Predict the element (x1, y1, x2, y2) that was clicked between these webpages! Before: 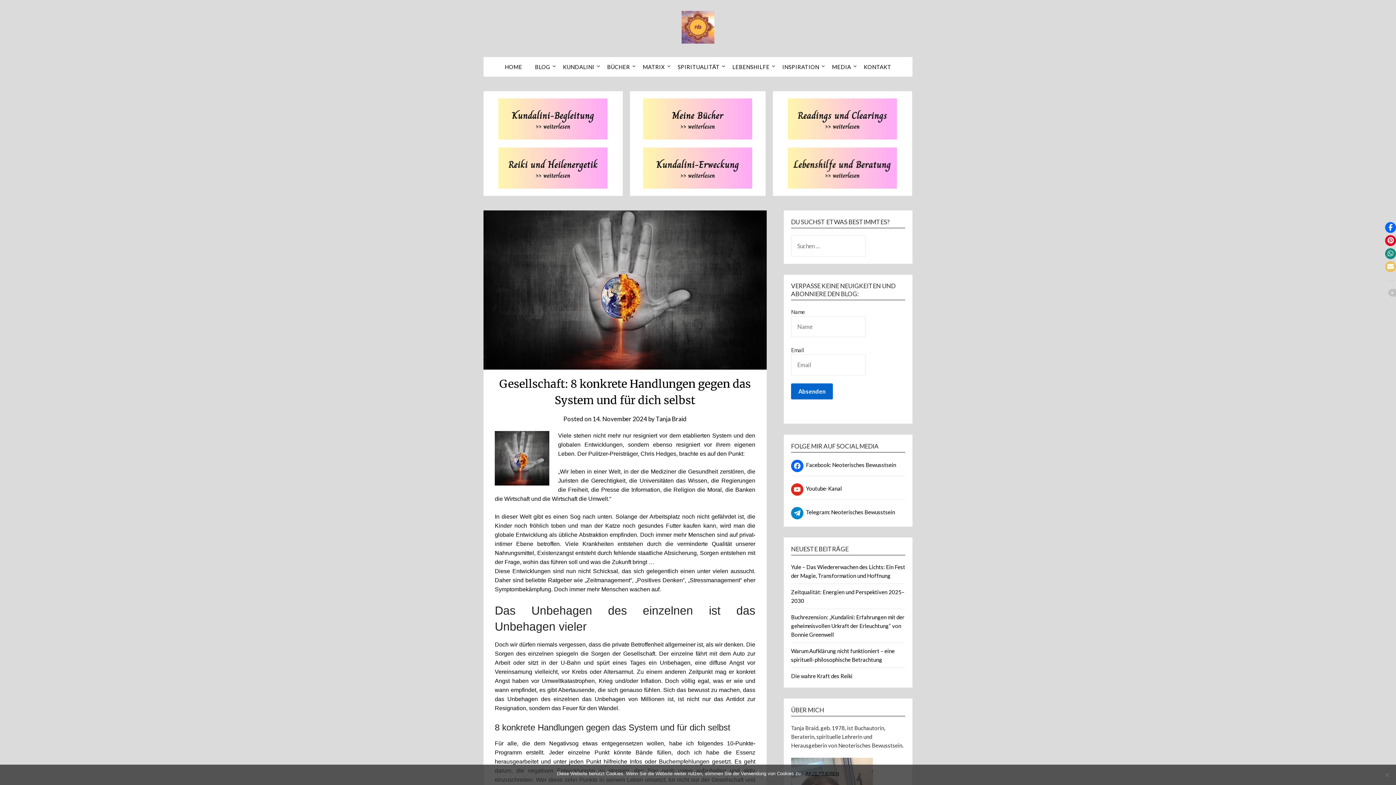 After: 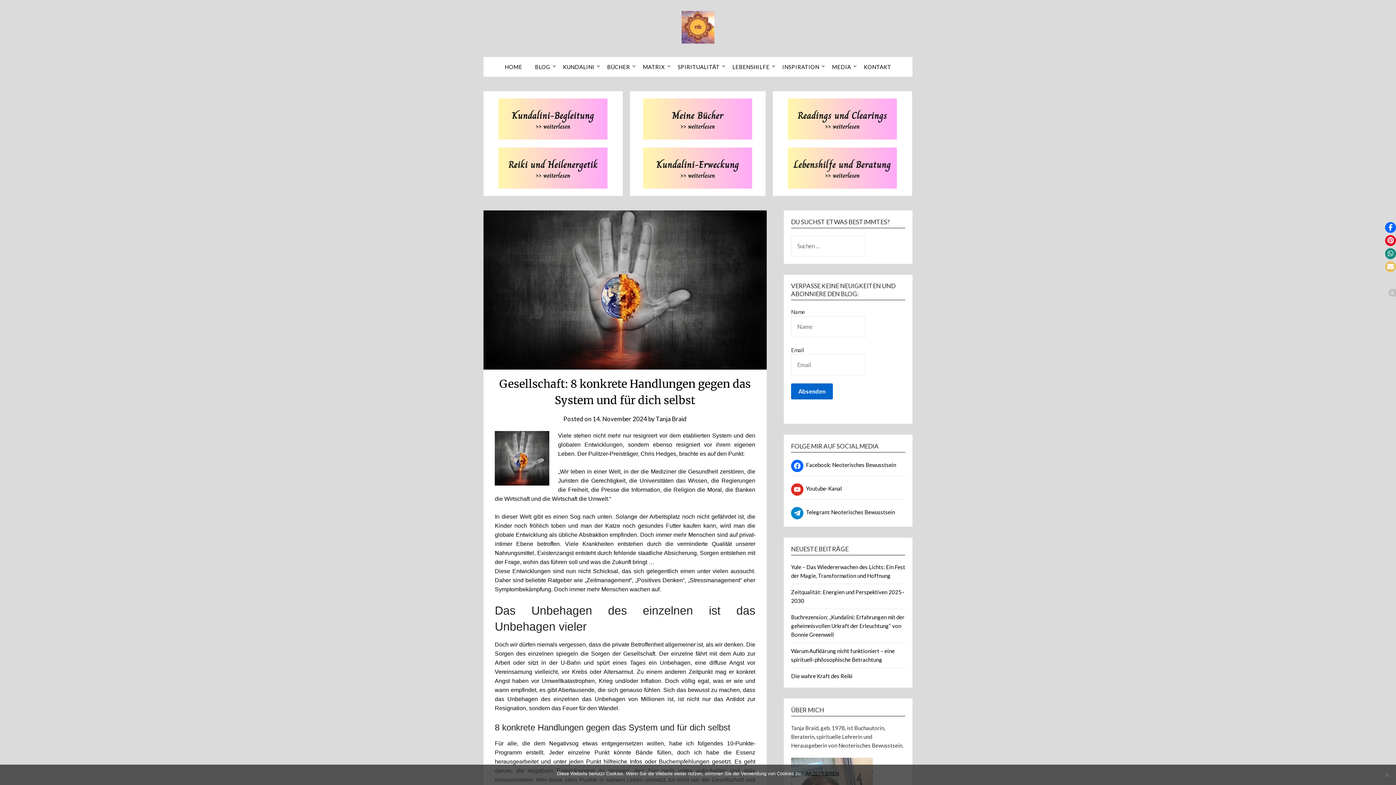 Action: bbox: (780, 147, 905, 188)